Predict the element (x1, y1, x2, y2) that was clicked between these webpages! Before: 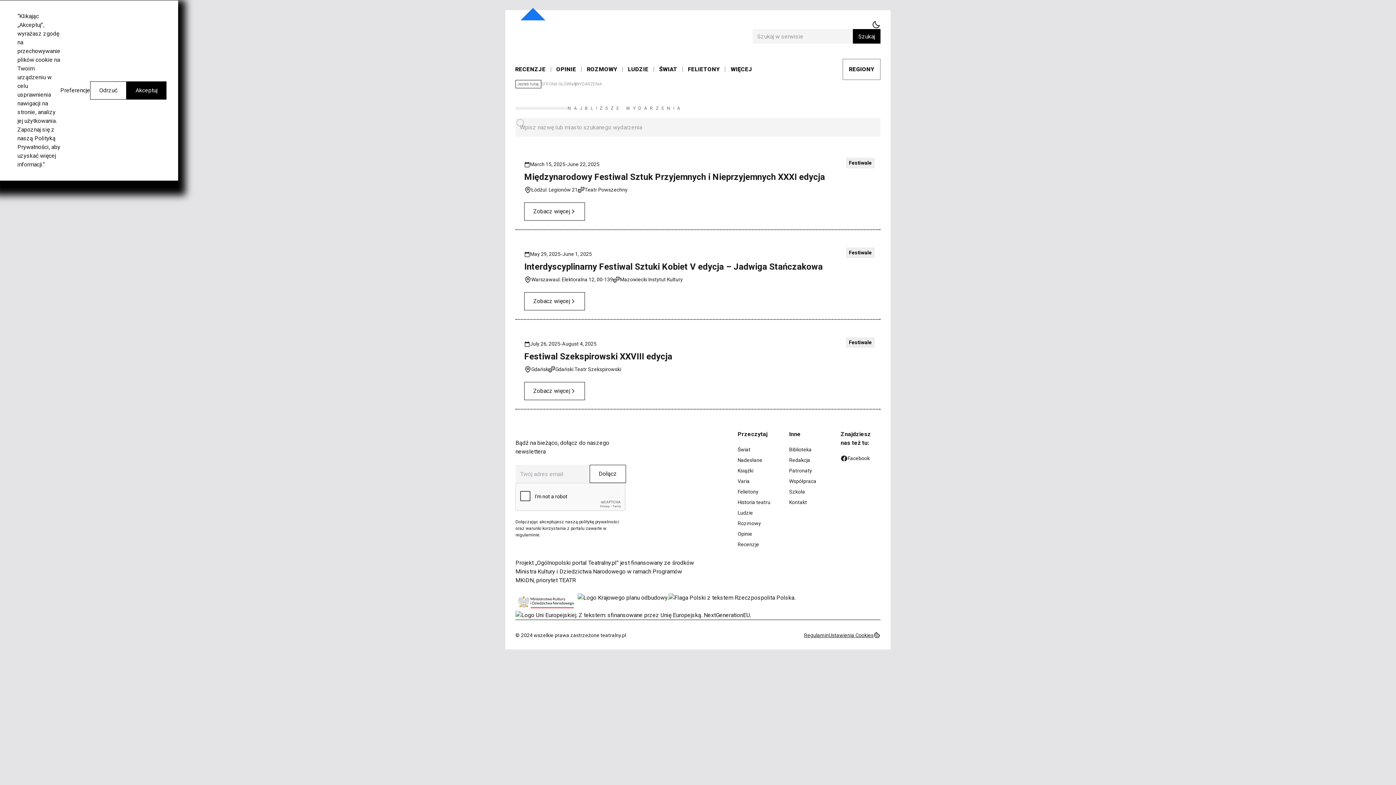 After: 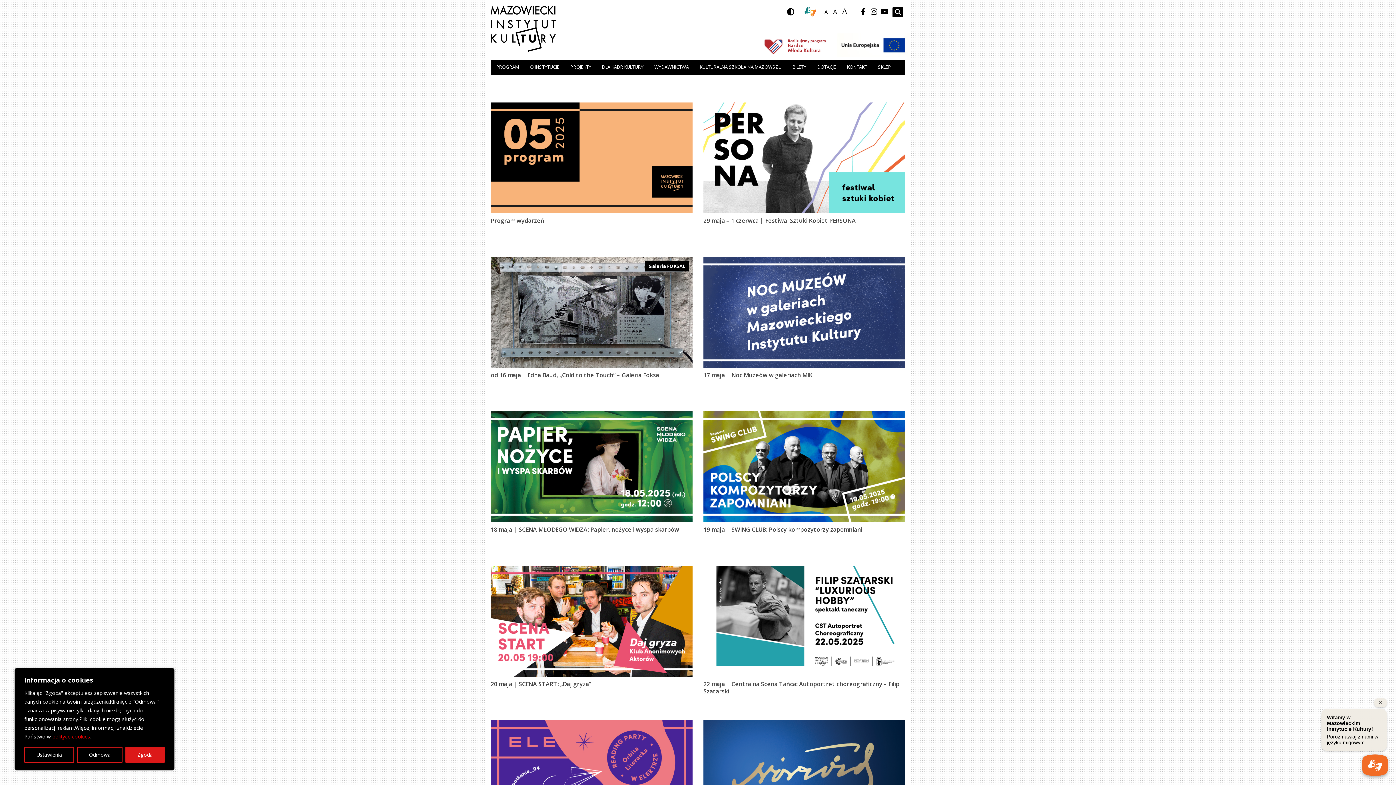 Action: bbox: (515, 241, 880, 319) label: Festiwale
May 29, 2025
-
June 1, 2025
Interdyscyplinarny Festiwal Sztuki Kobiet V edycja – Jadwiga Stańczakowa
Warszawa
ul. Elektoralna 12, 00-139
Mazowiecki Instytut Kultury
Zobacz więcej